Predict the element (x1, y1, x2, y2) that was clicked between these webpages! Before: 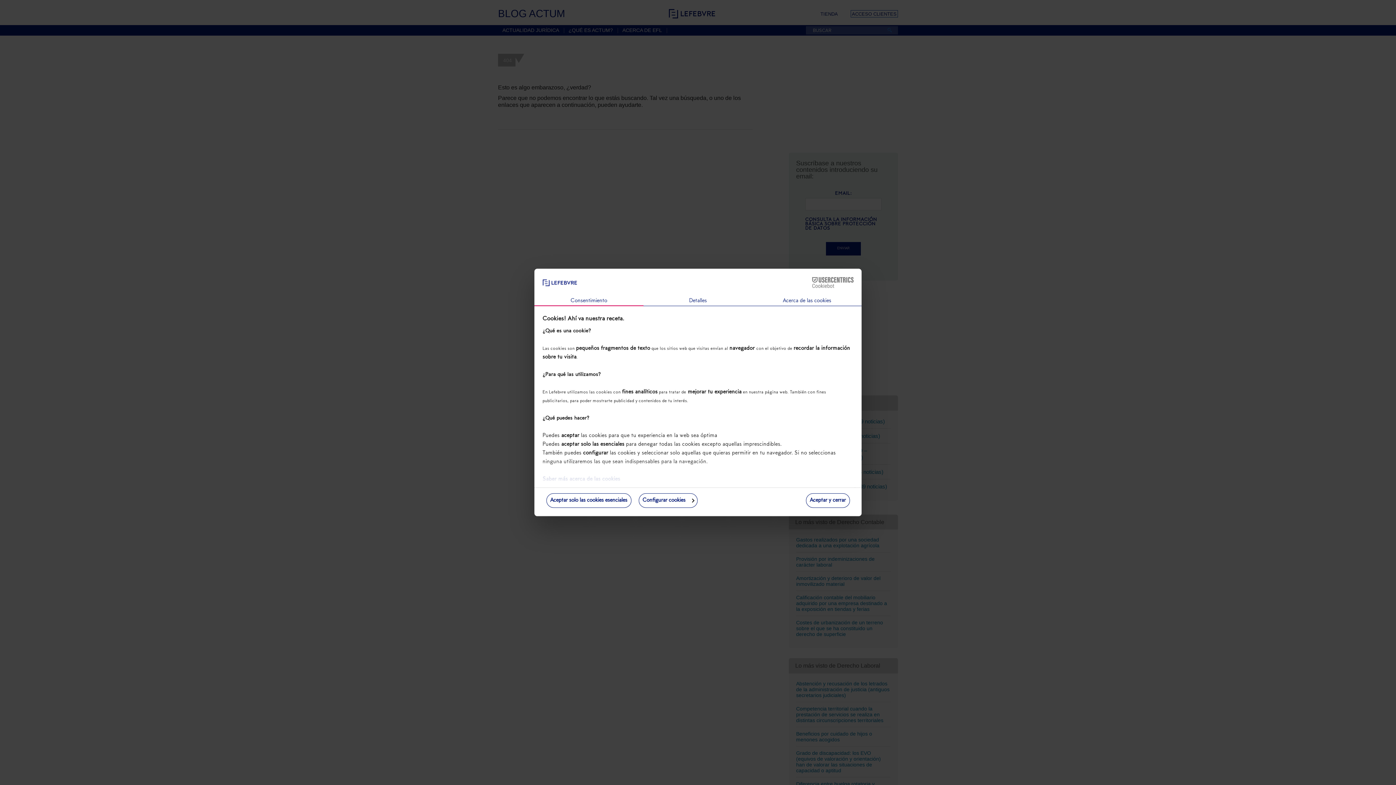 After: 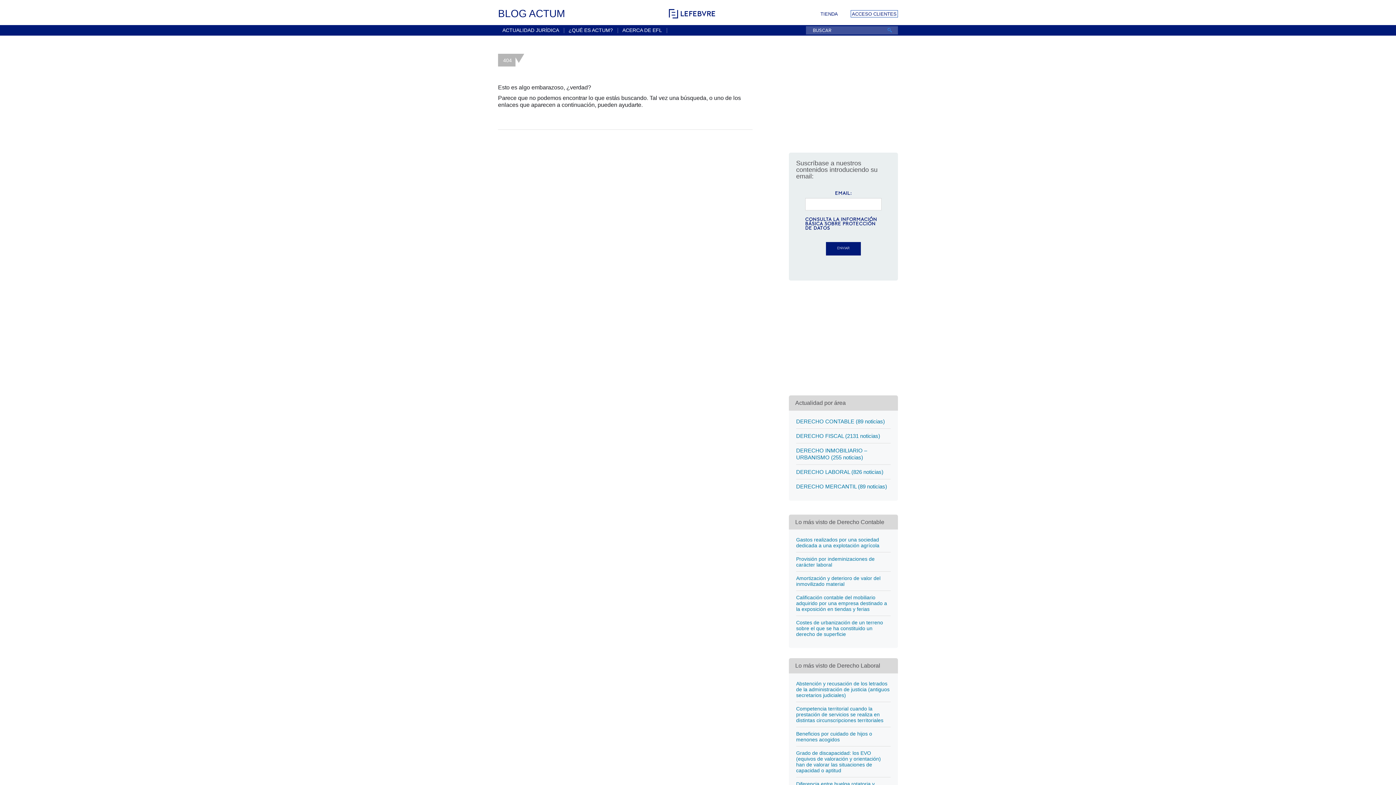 Action: label: Aceptar y cerrar bbox: (806, 493, 850, 508)